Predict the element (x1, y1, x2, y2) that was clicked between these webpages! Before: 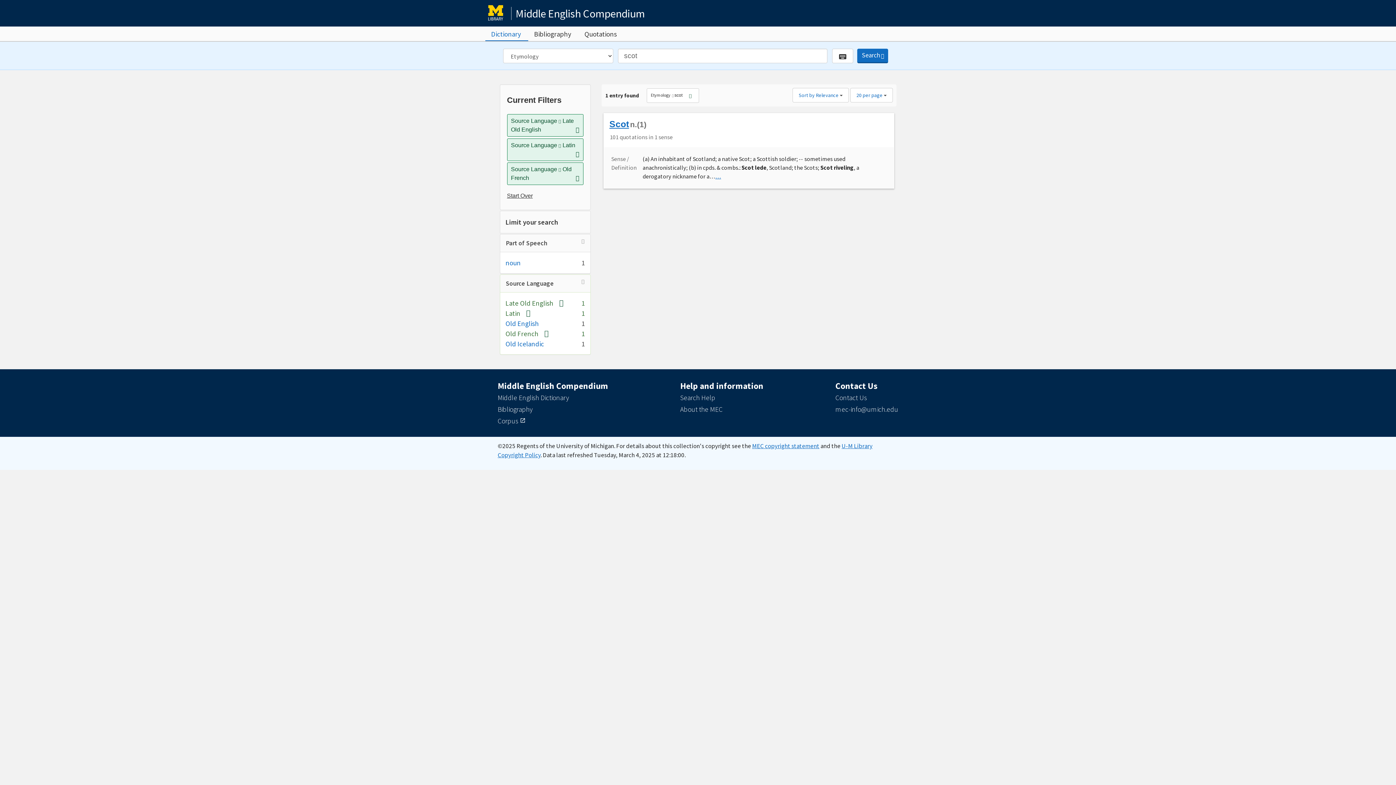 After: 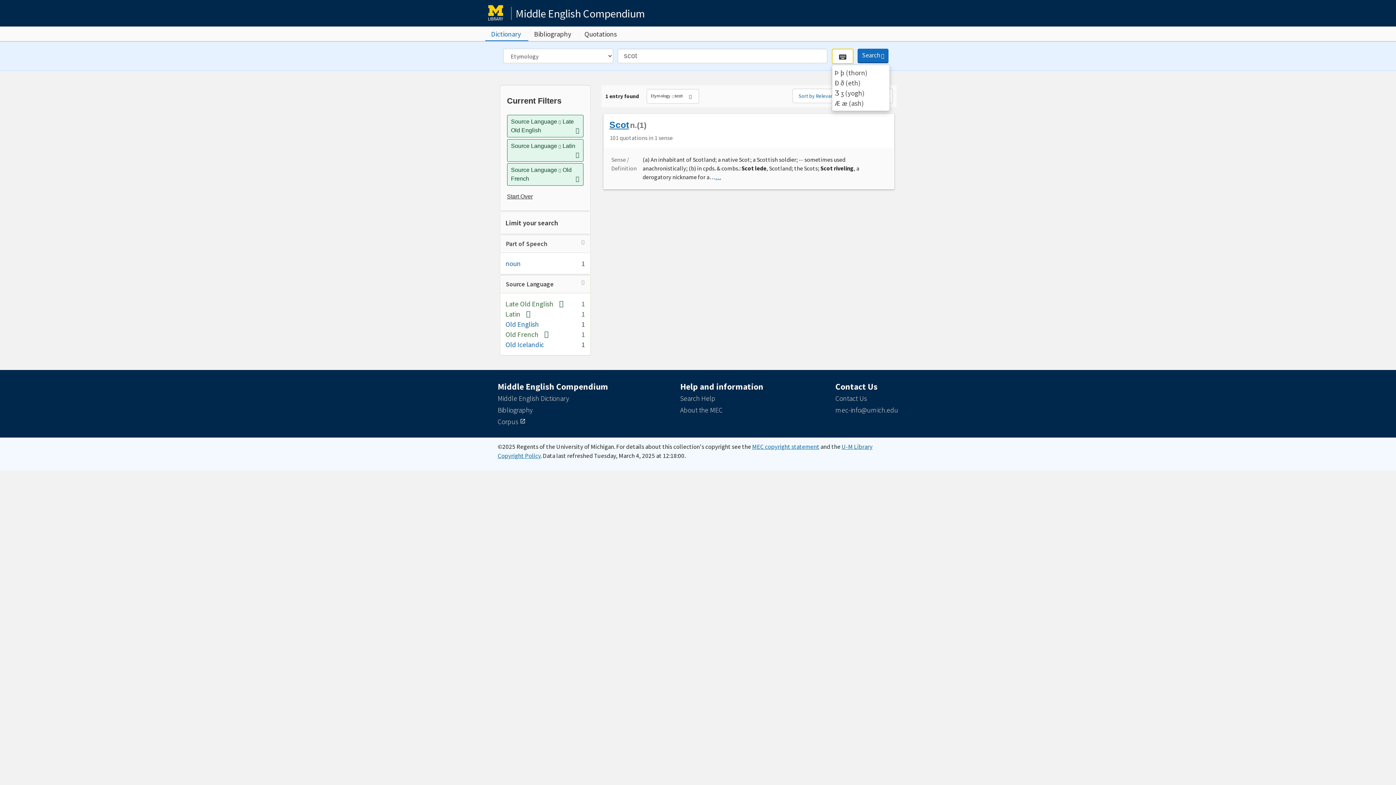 Action: bbox: (832, 48, 853, 63)